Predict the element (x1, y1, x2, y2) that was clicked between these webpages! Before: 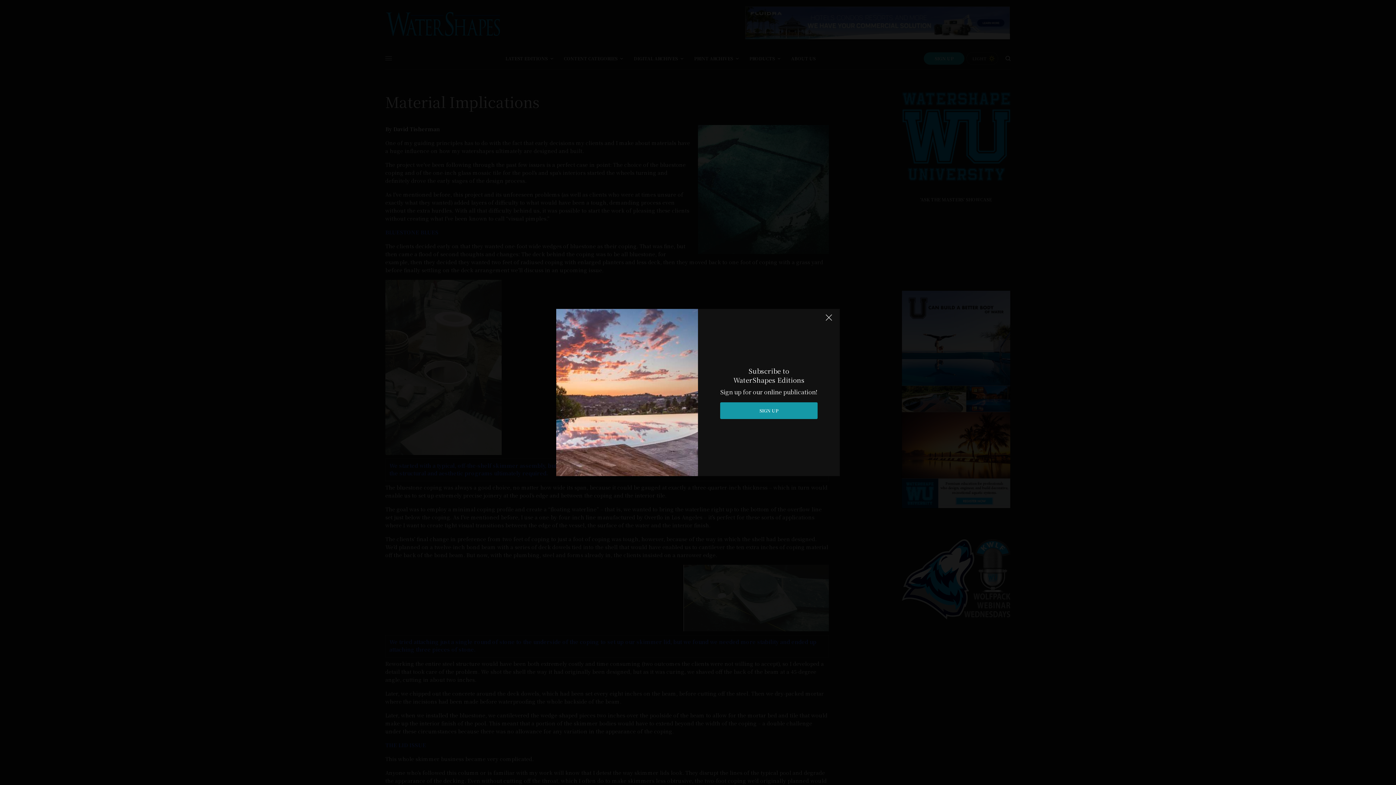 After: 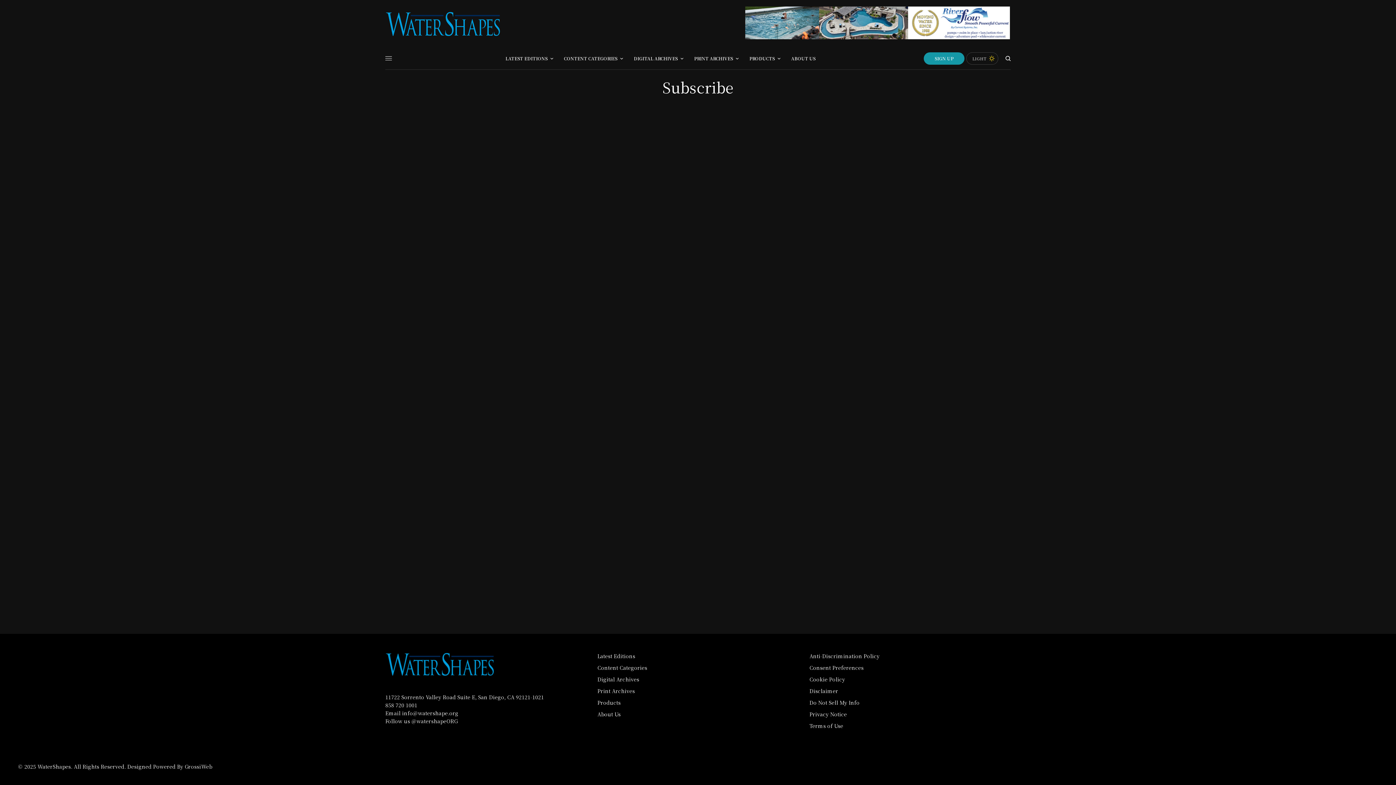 Action: bbox: (720, 402, 817, 419) label: SIGN UP